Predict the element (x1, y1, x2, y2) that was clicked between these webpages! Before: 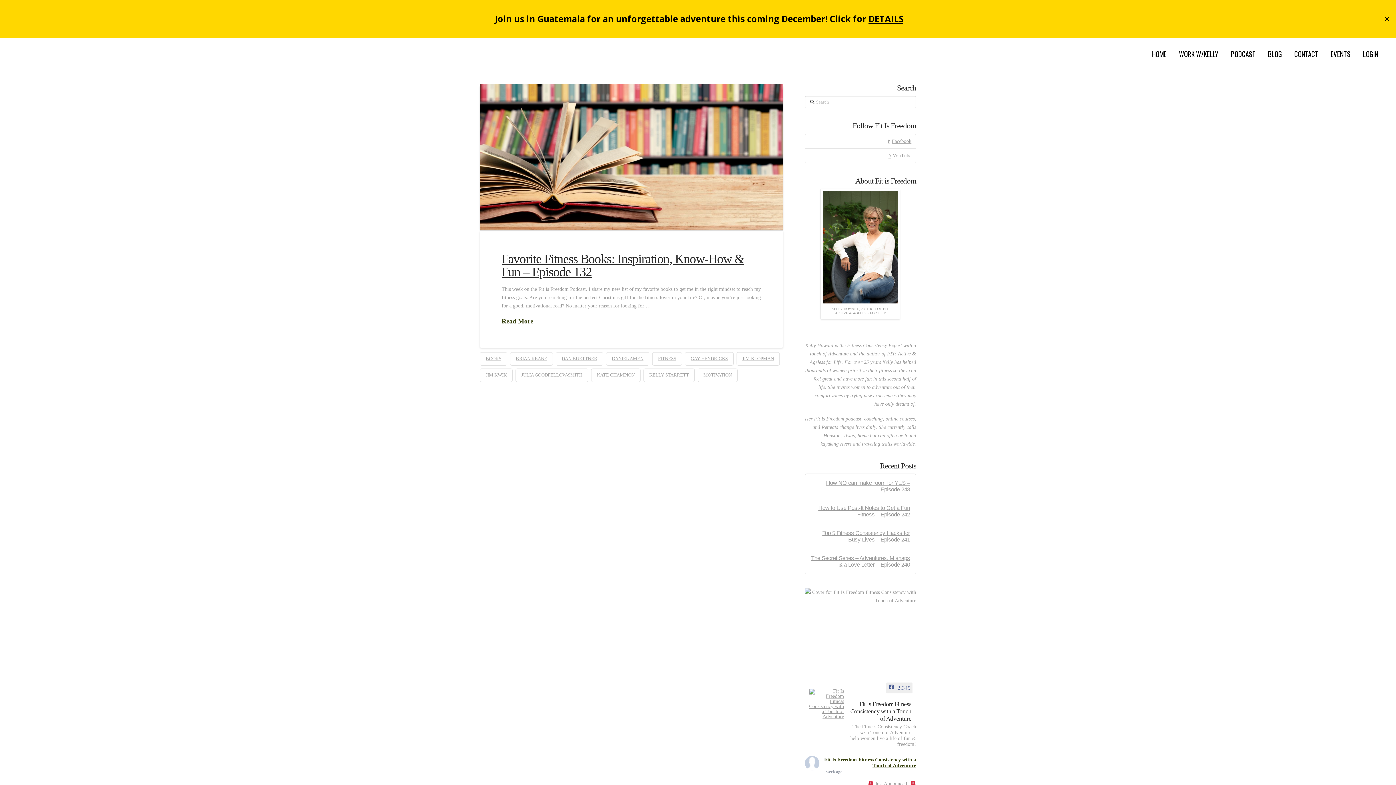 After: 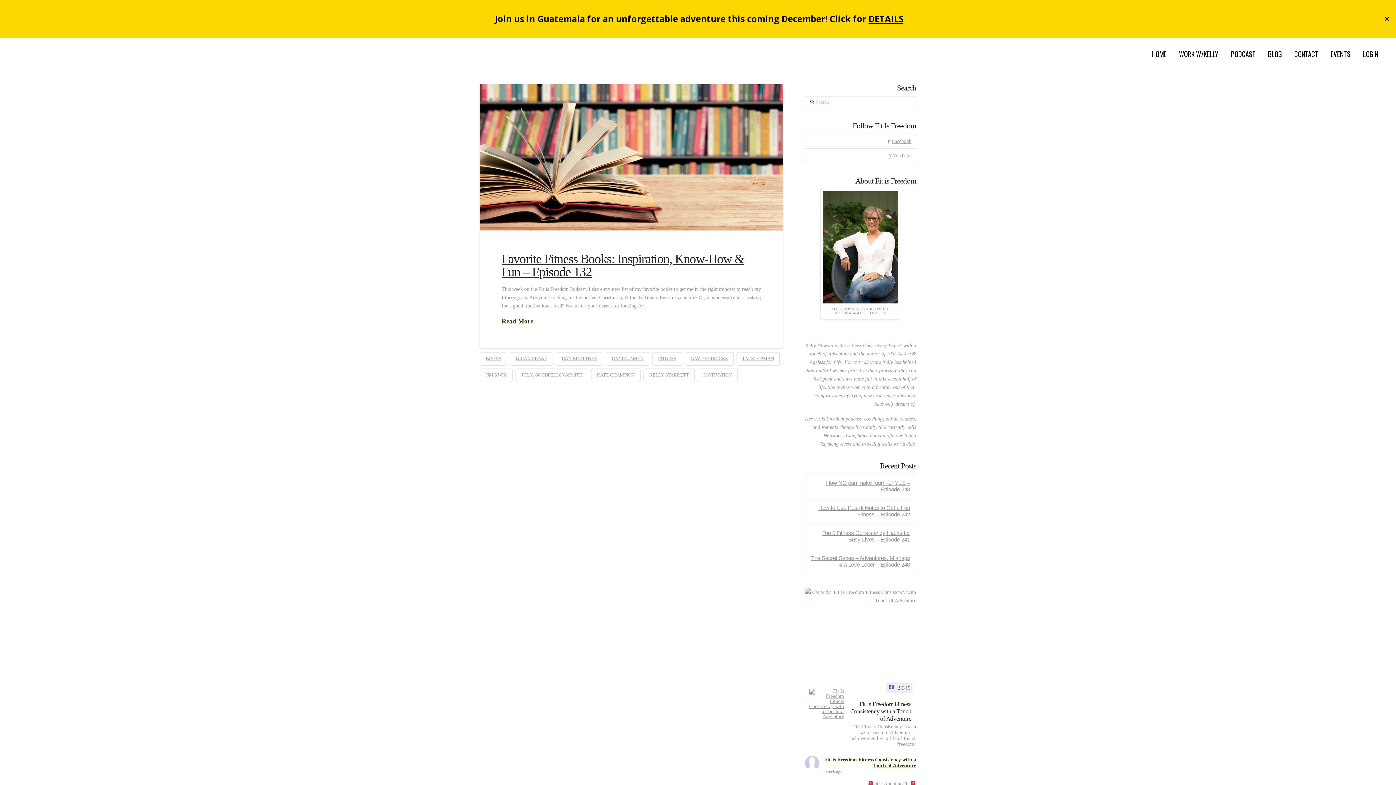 Action: bbox: (850, 701, 916, 724) label: Fit Is Freedom Fitness Consistency with a Touch of Adventure